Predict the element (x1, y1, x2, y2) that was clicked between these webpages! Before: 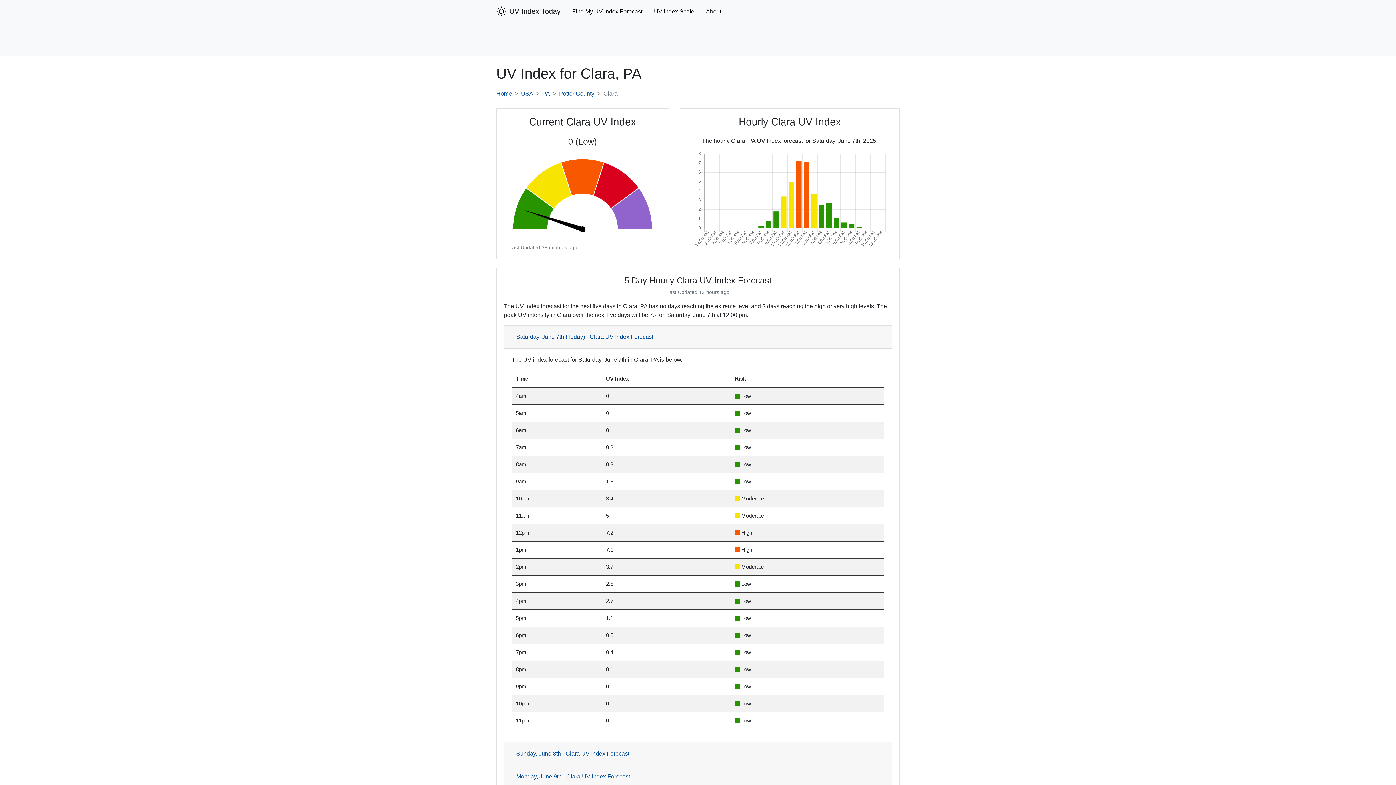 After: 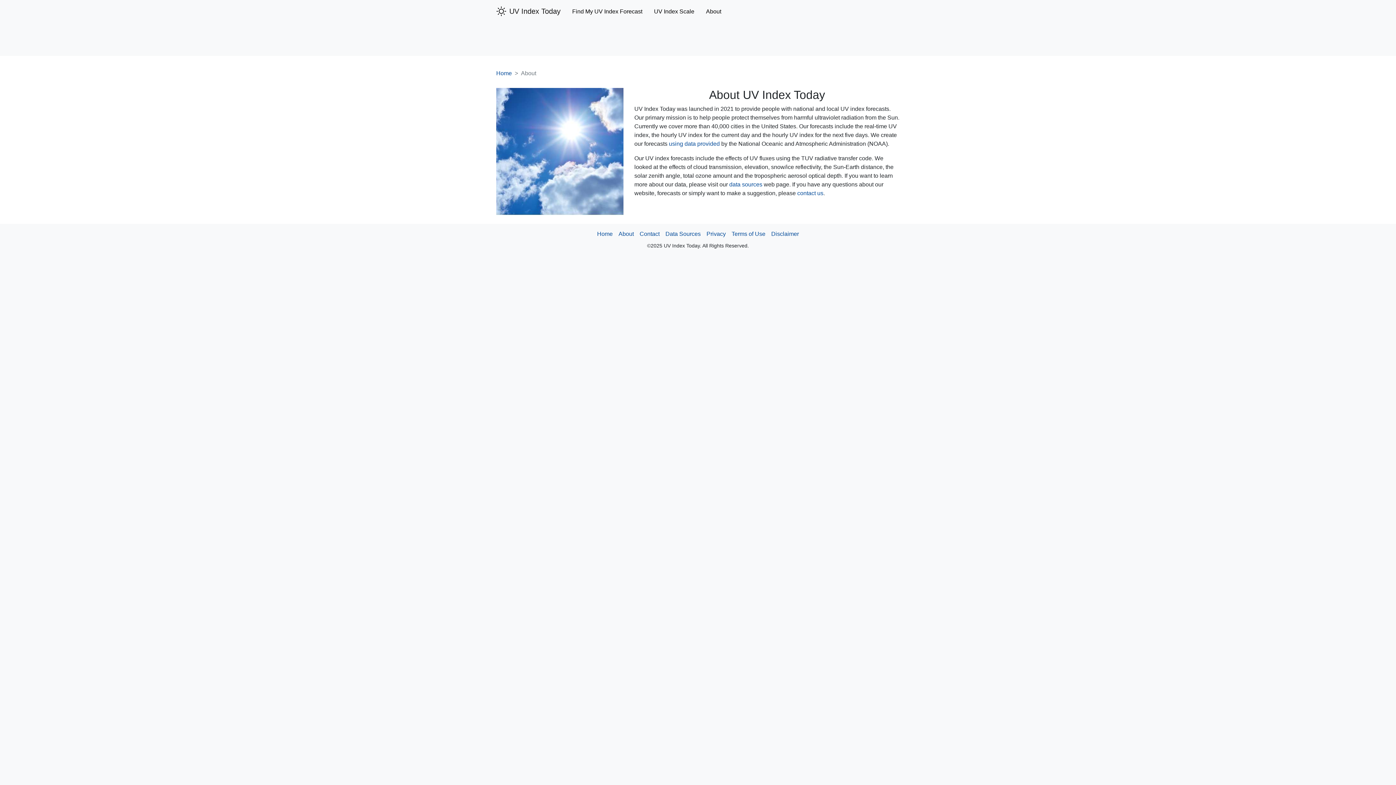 Action: bbox: (700, 4, 727, 18) label: About